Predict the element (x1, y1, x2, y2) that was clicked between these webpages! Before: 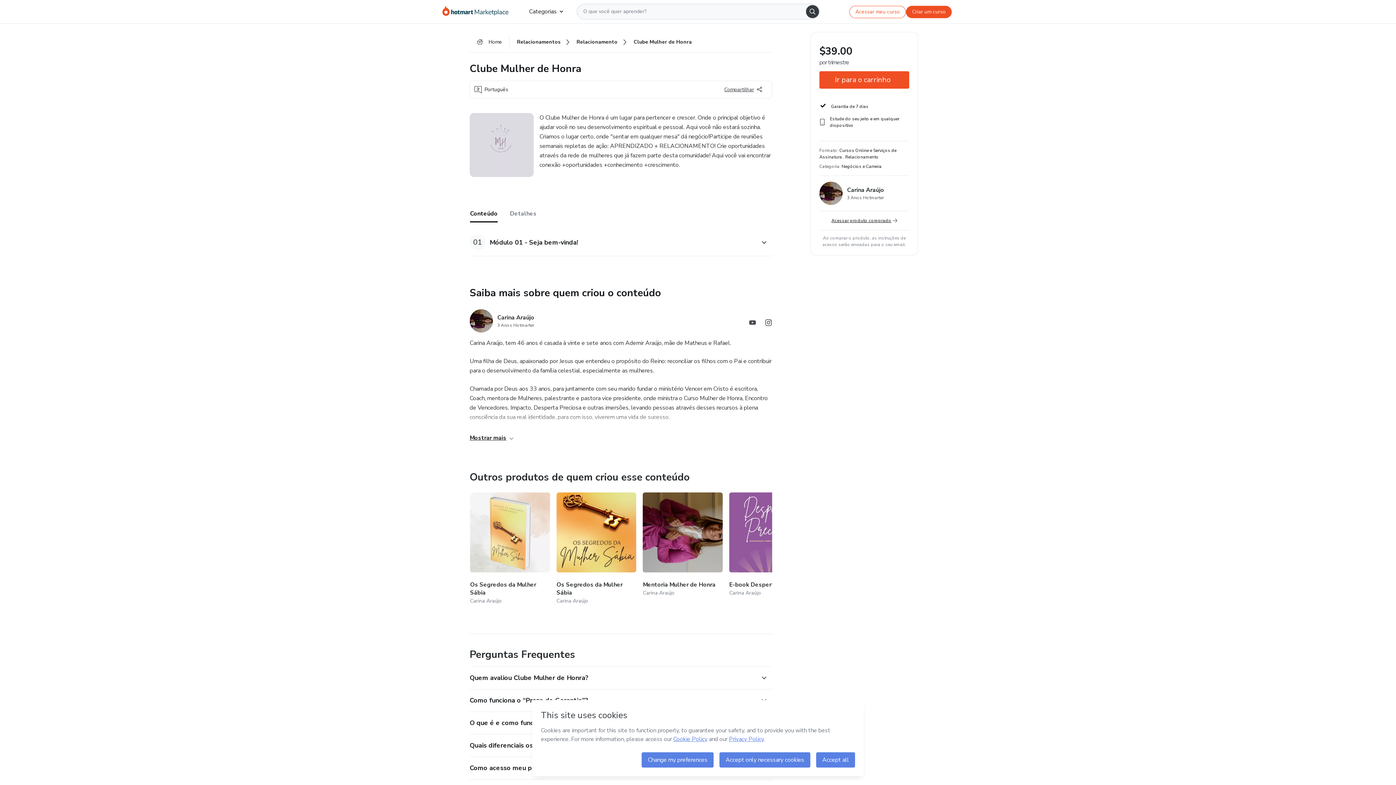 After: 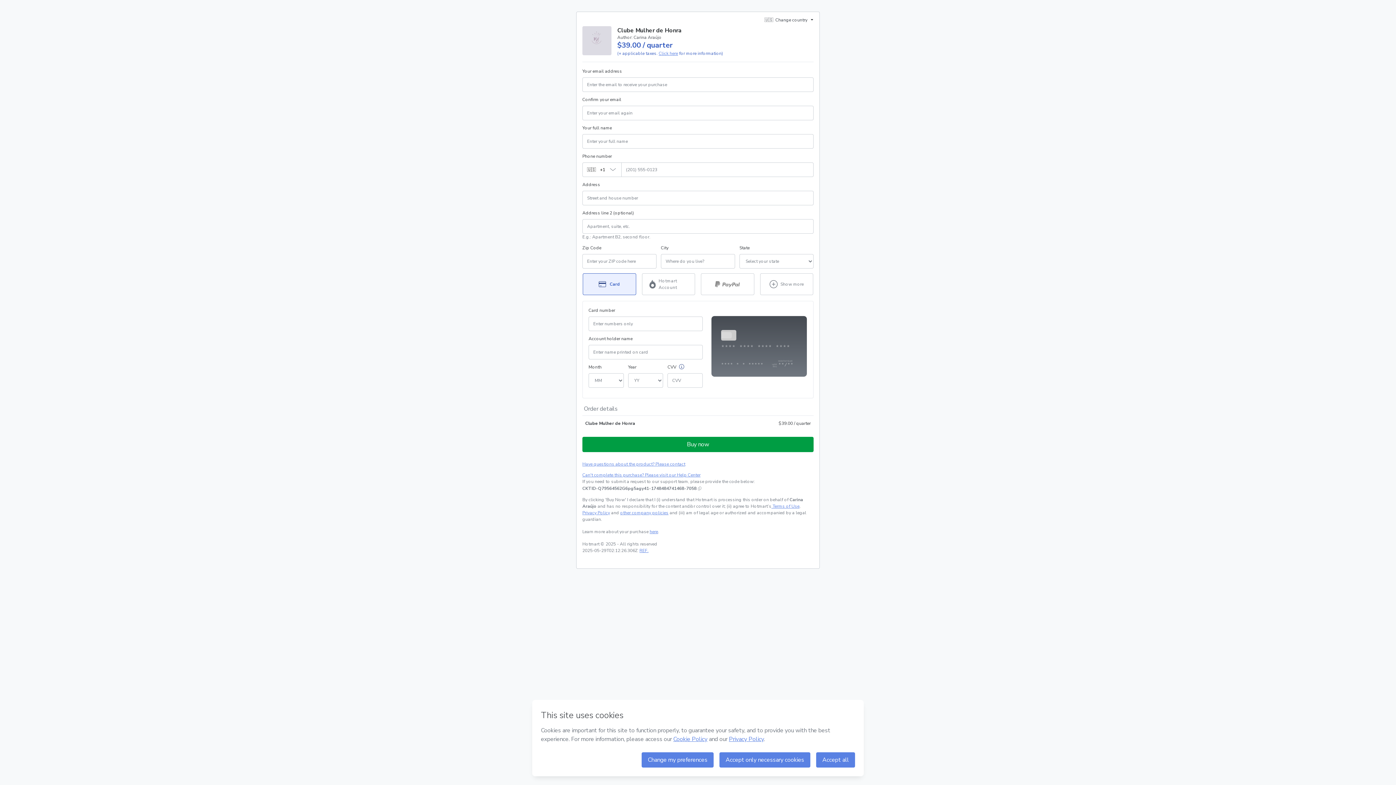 Action: bbox: (819, 71, 909, 88) label: Ir para o carrinho $39.00 